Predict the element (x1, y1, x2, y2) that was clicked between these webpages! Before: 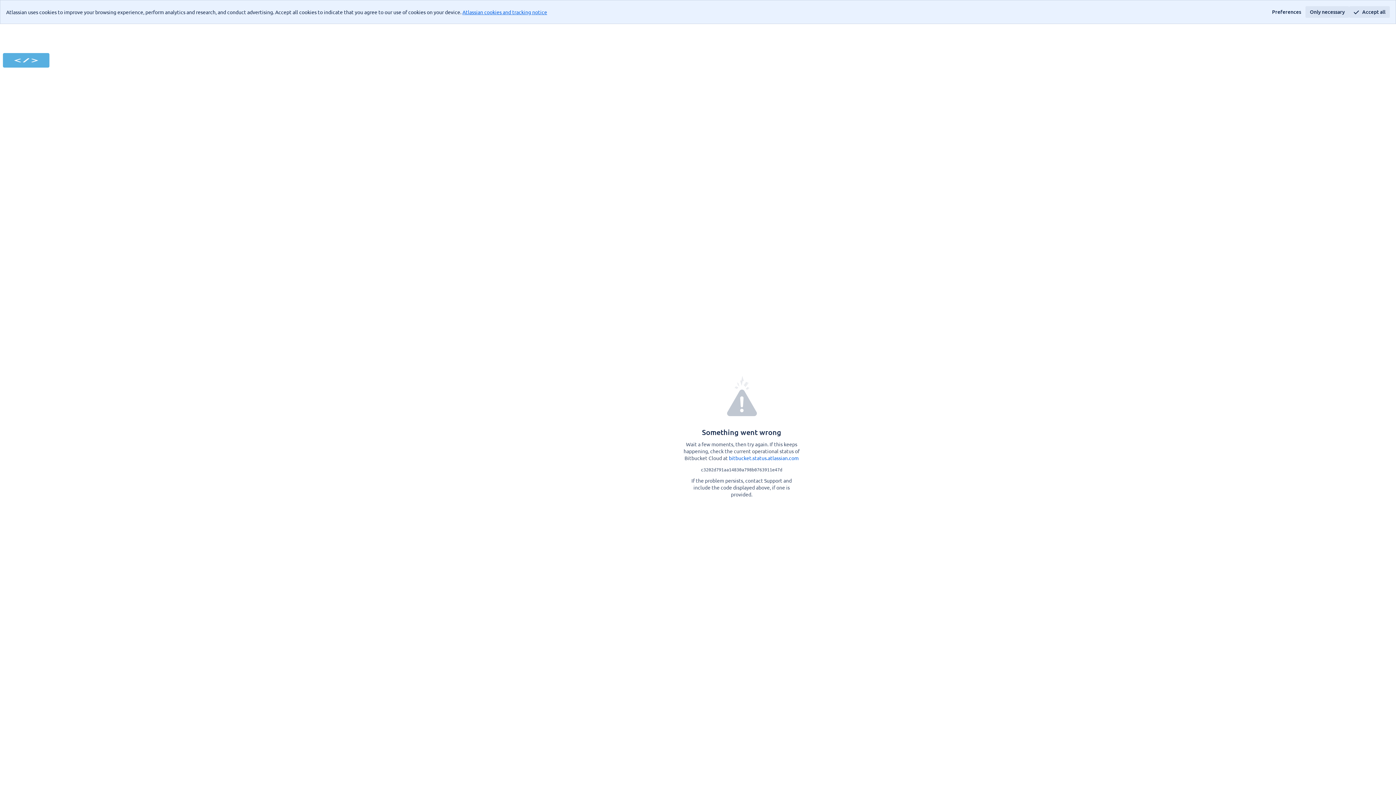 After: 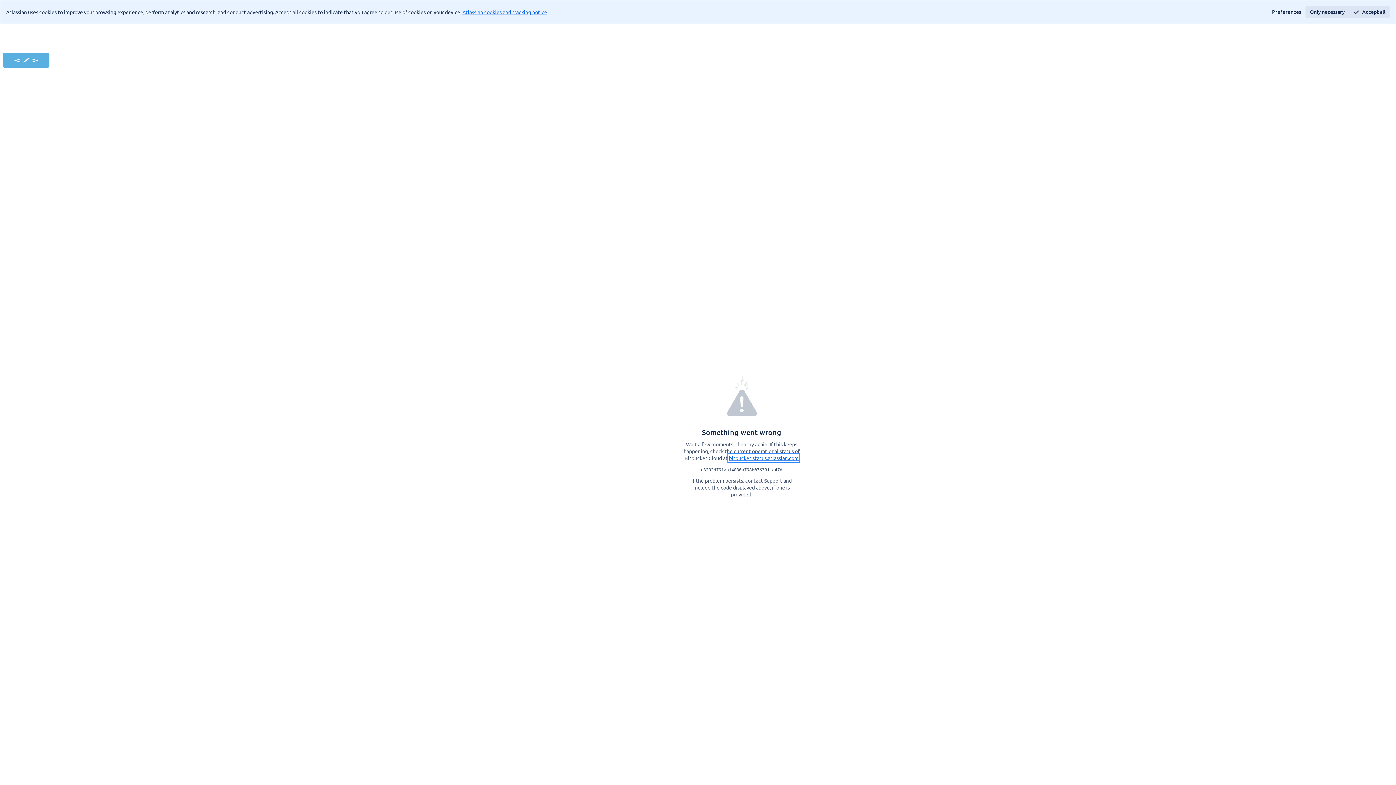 Action: label: bitbucket.status.atlassian.com bbox: (729, 454, 798, 461)